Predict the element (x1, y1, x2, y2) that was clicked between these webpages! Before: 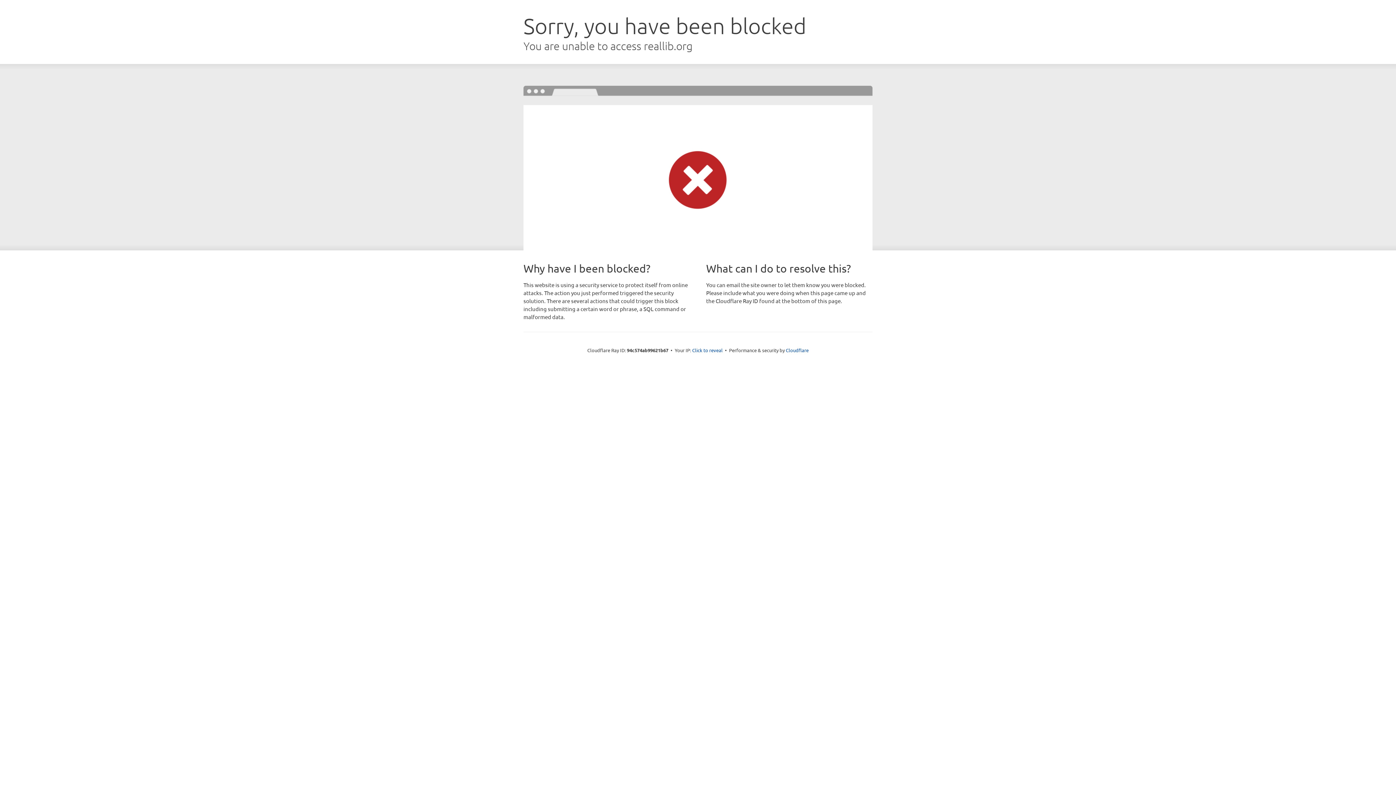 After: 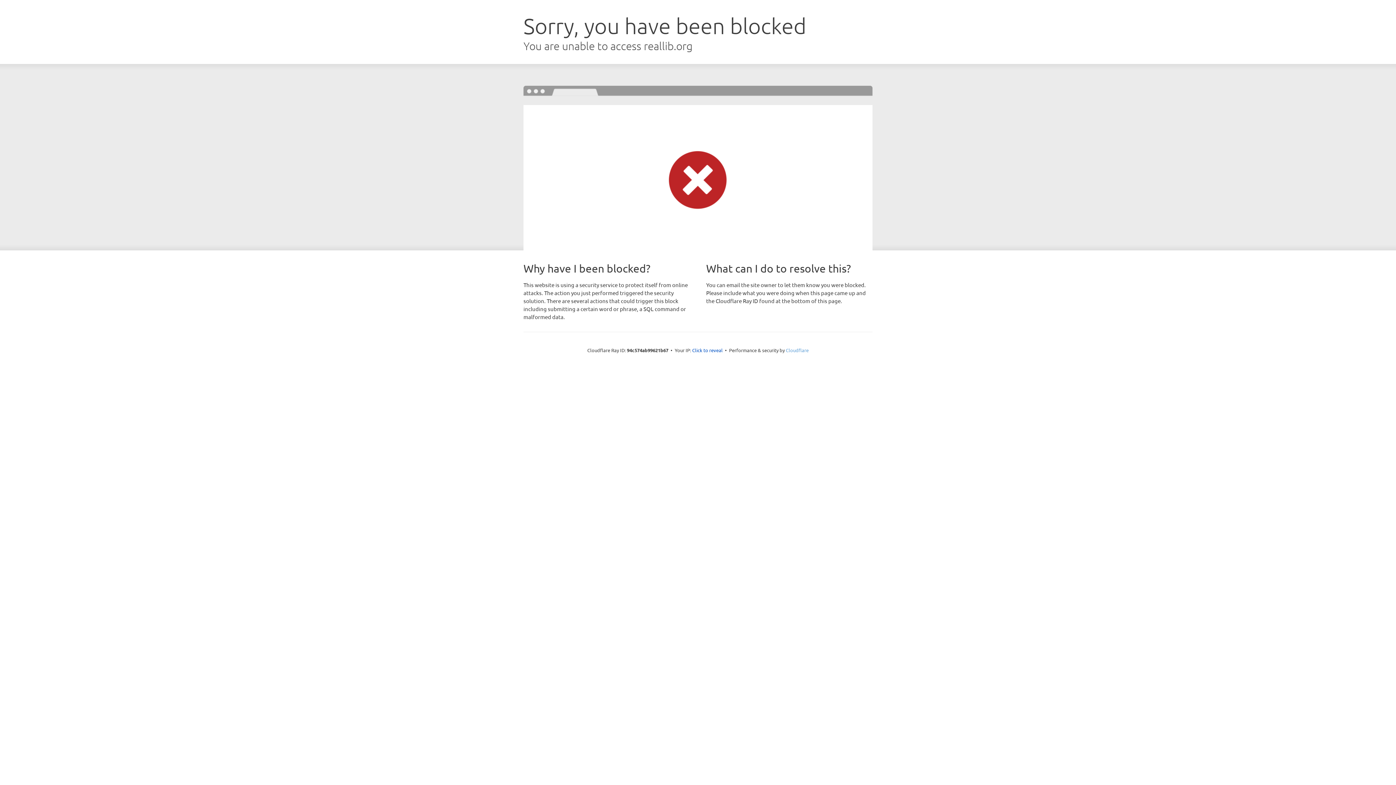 Action: label: Cloudflare bbox: (786, 347, 808, 353)